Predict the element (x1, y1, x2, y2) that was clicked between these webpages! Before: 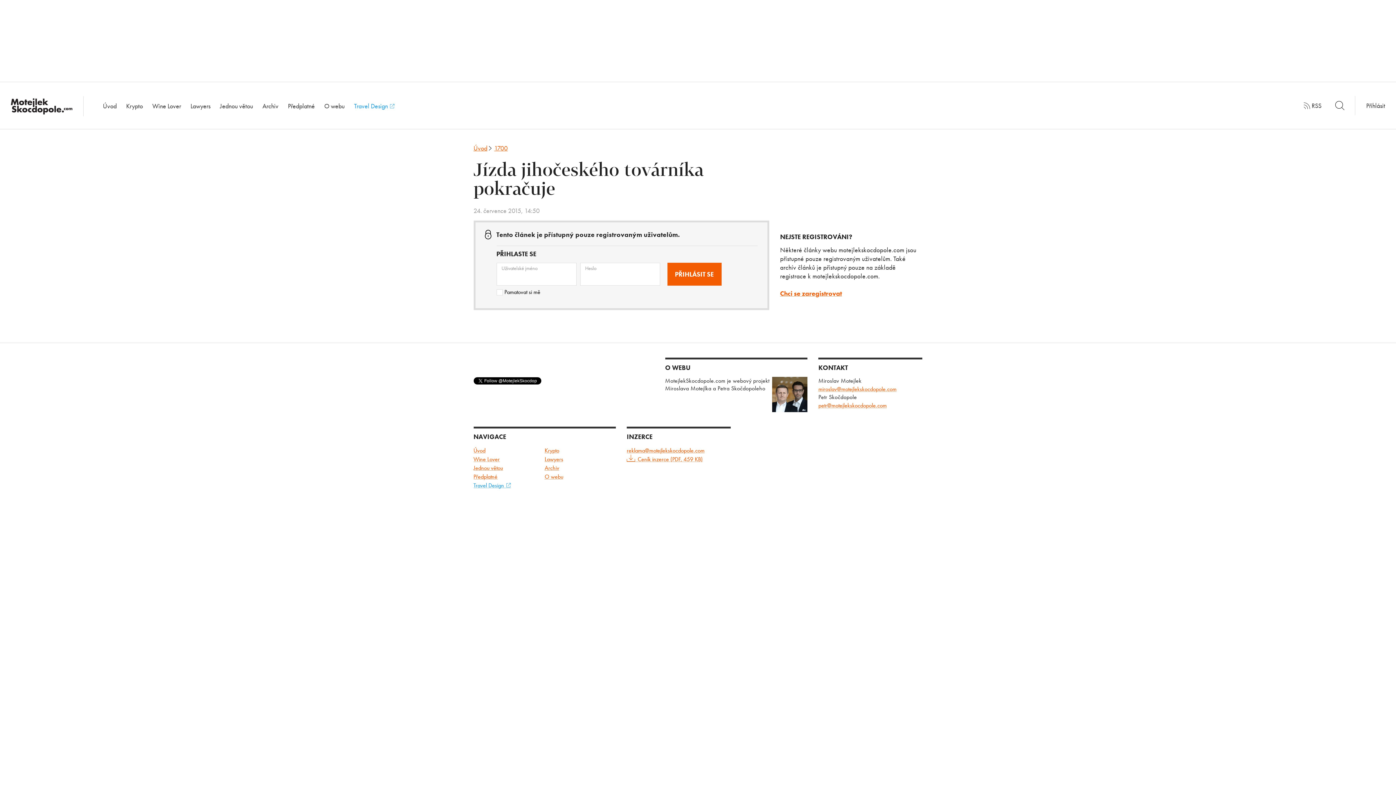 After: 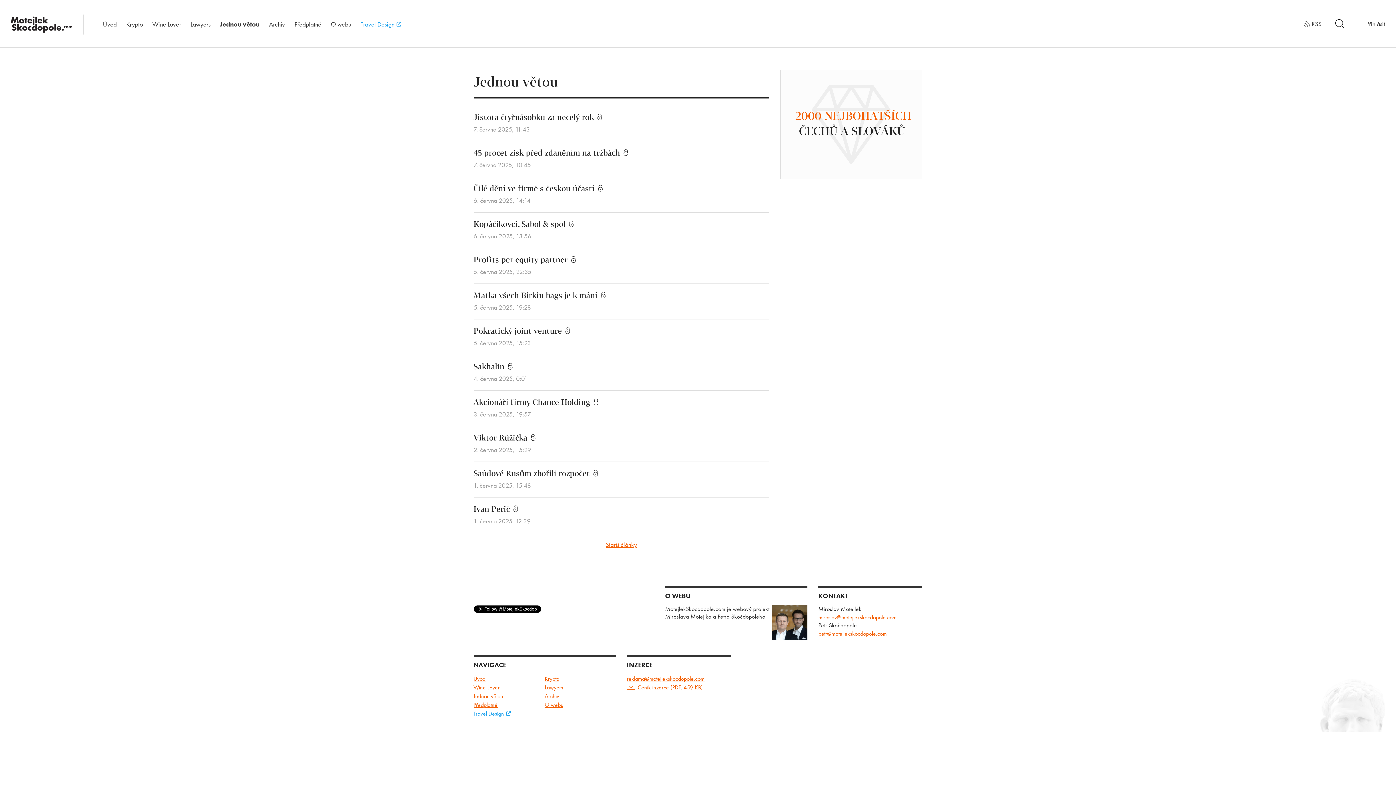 Action: label: Jednou větou bbox: (473, 464, 503, 472)